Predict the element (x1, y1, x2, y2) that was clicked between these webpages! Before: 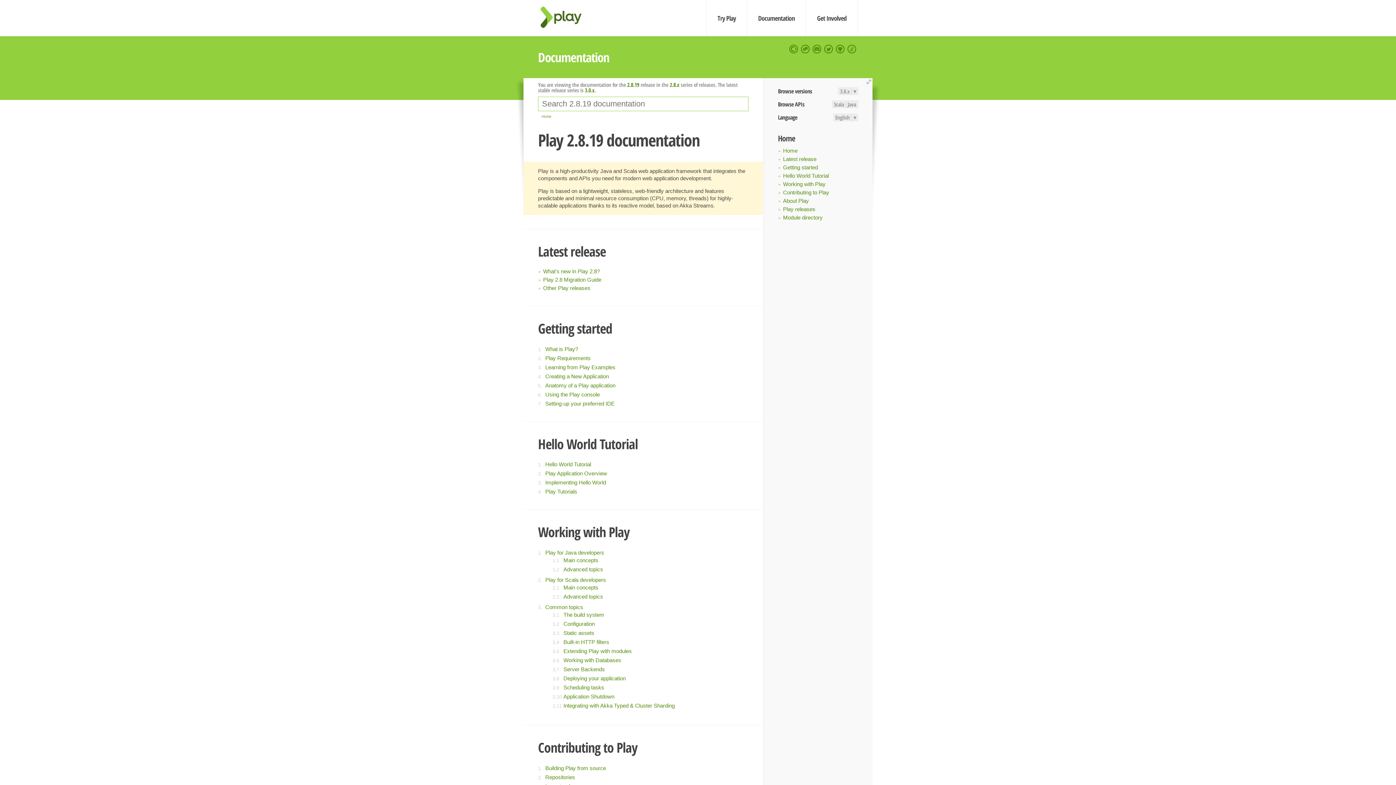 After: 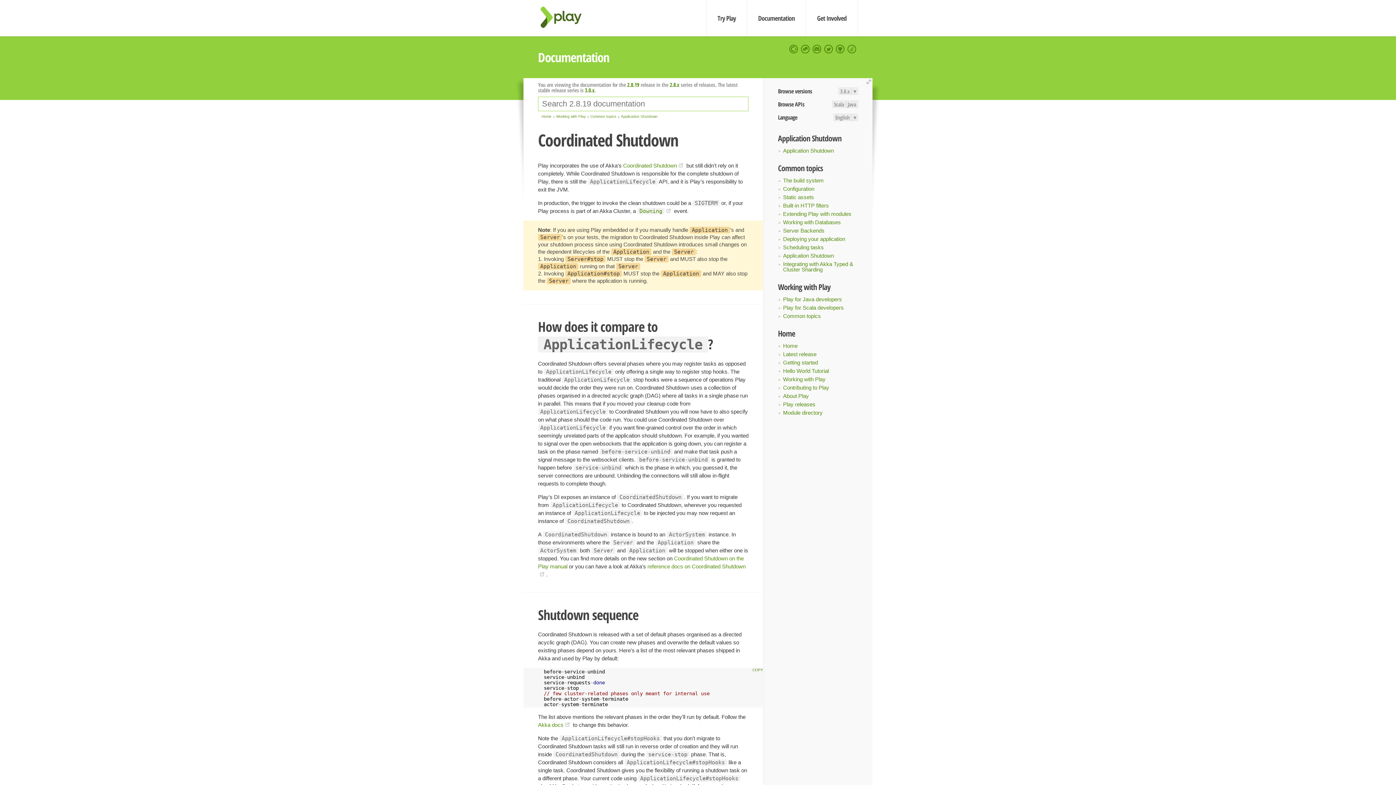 Action: label: Application Shutdown bbox: (563, 693, 614, 700)